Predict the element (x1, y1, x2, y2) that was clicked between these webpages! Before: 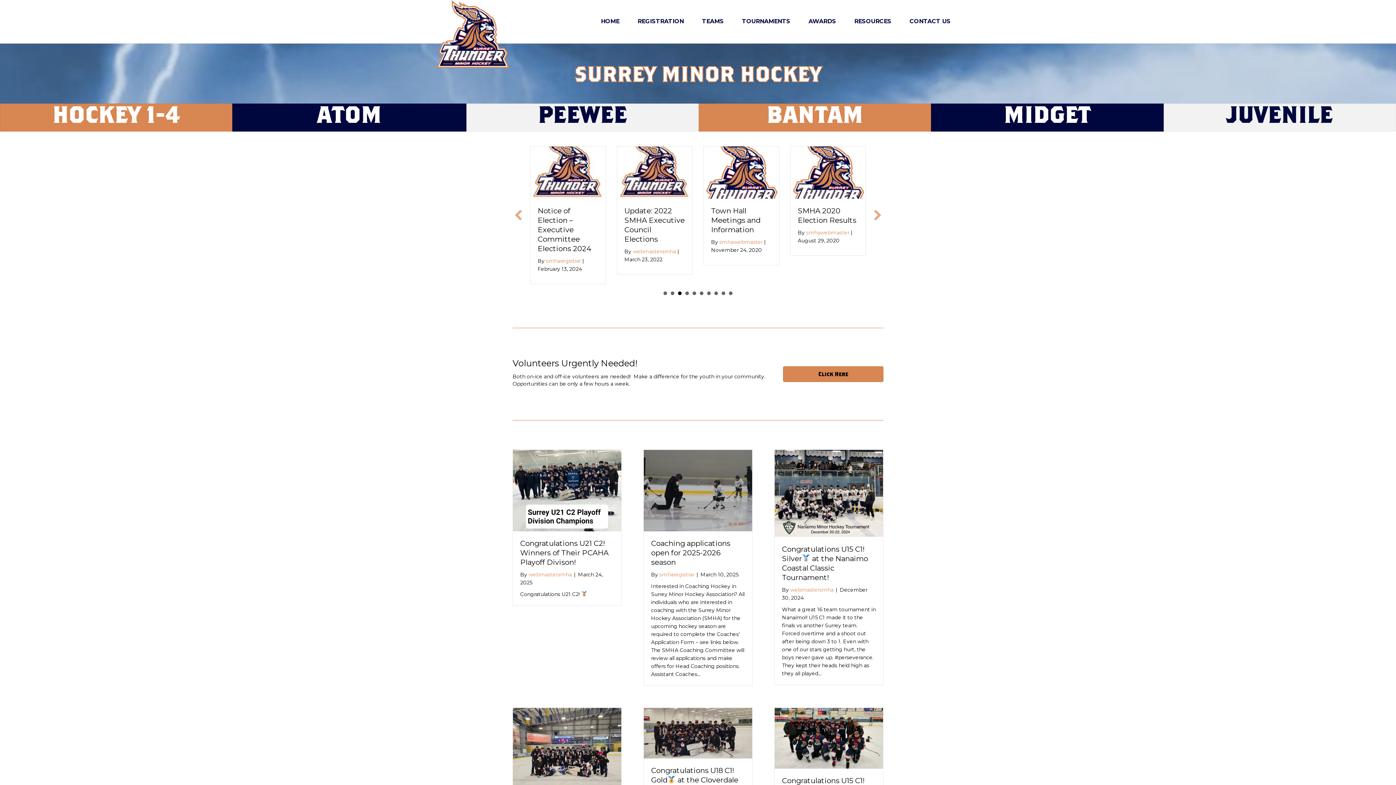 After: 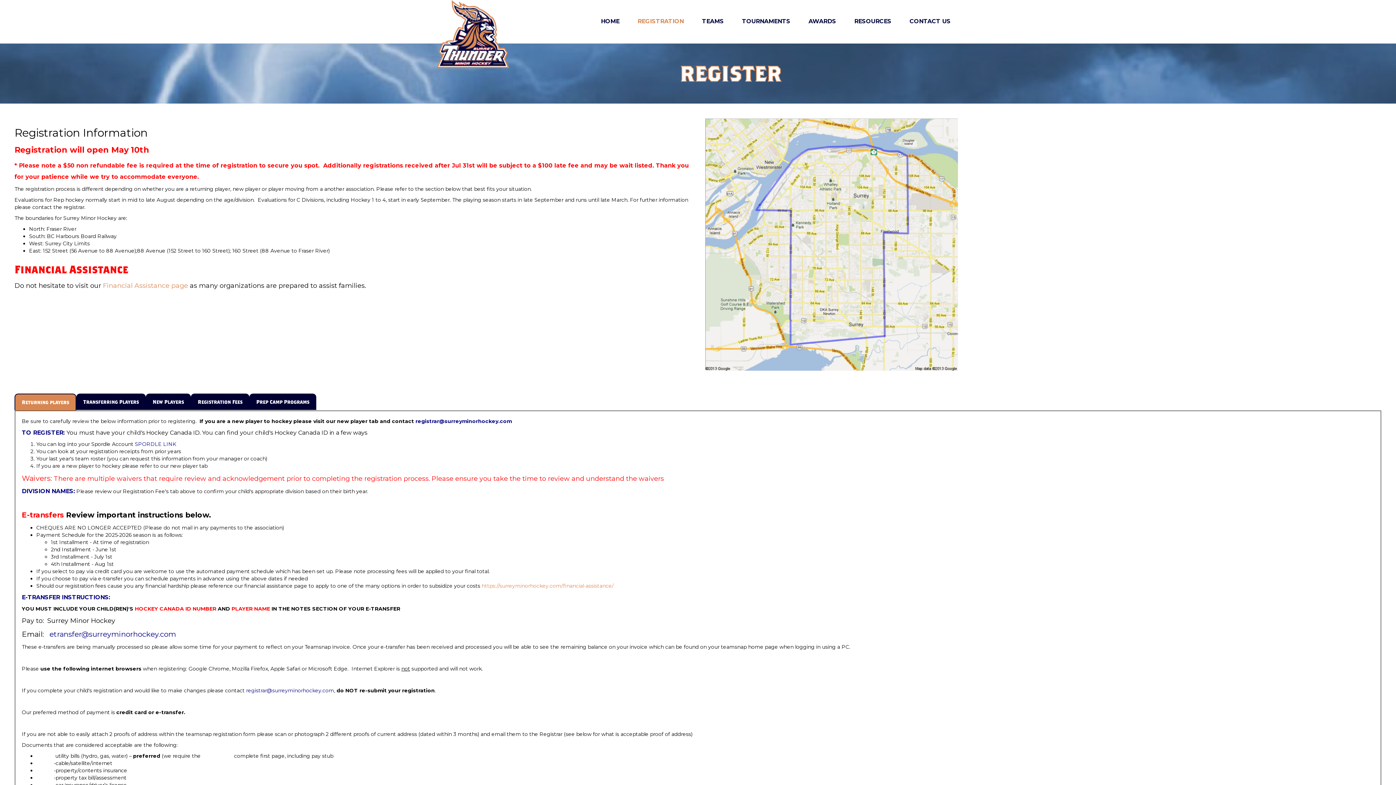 Action: bbox: (628, 12, 693, 30) label: REGISTRATION